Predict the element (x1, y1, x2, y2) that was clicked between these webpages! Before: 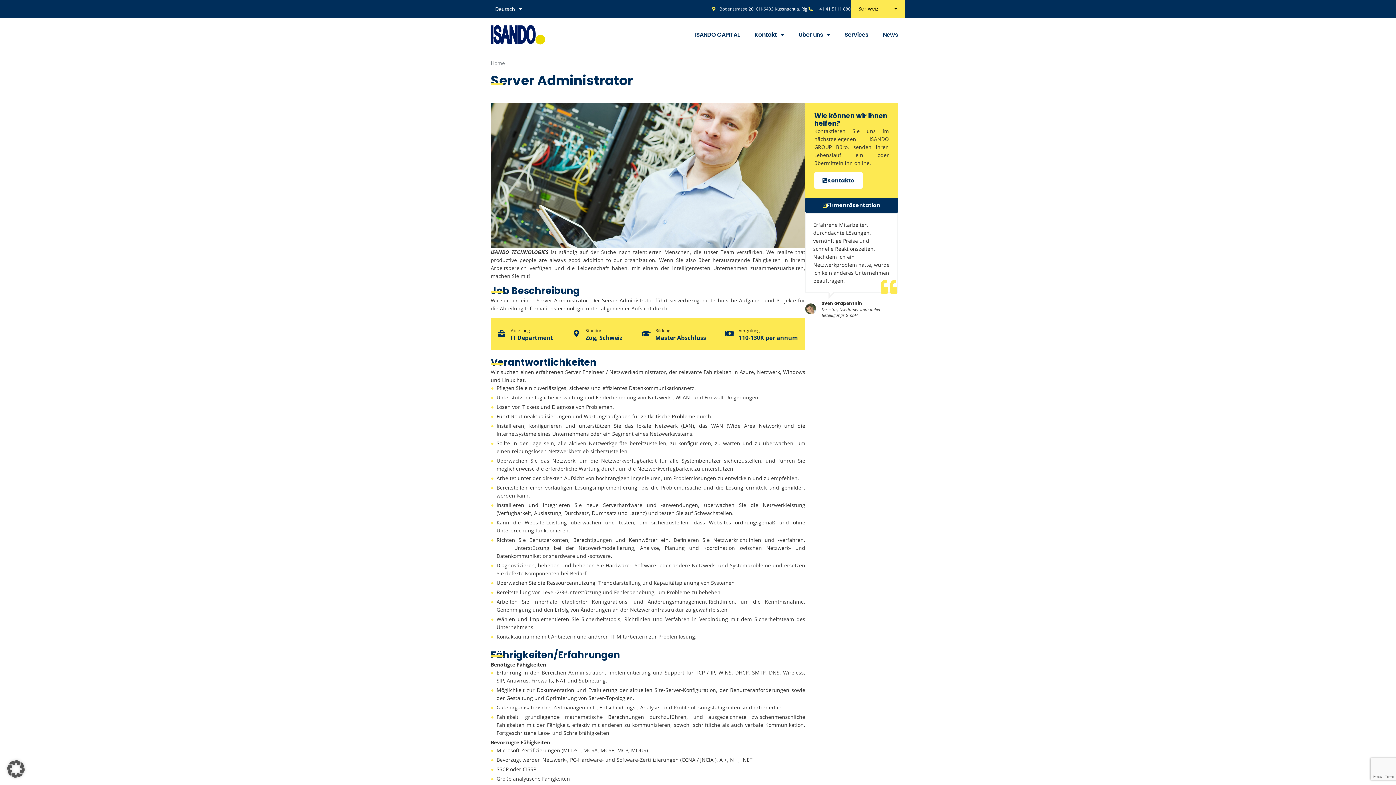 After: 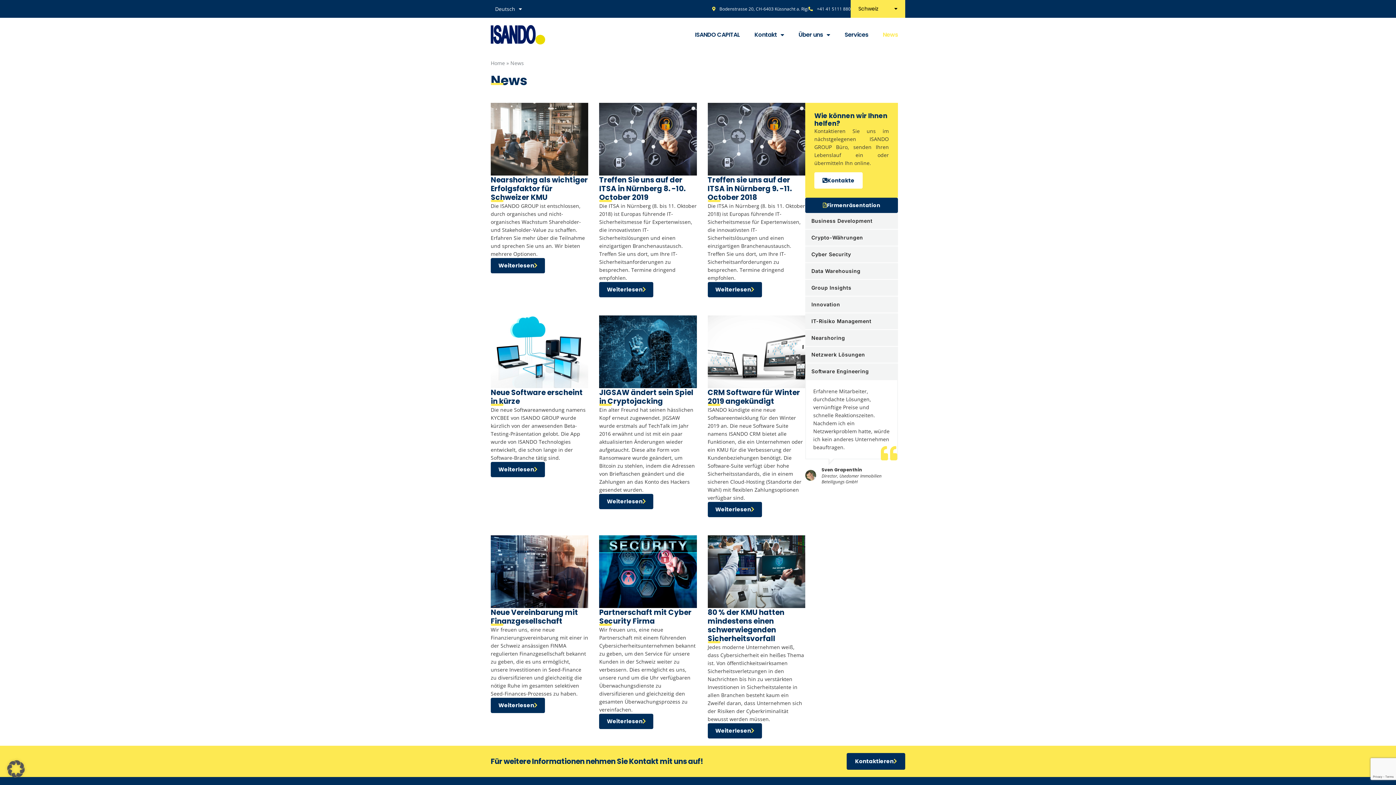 Action: bbox: (875, 26, 905, 43) label: News